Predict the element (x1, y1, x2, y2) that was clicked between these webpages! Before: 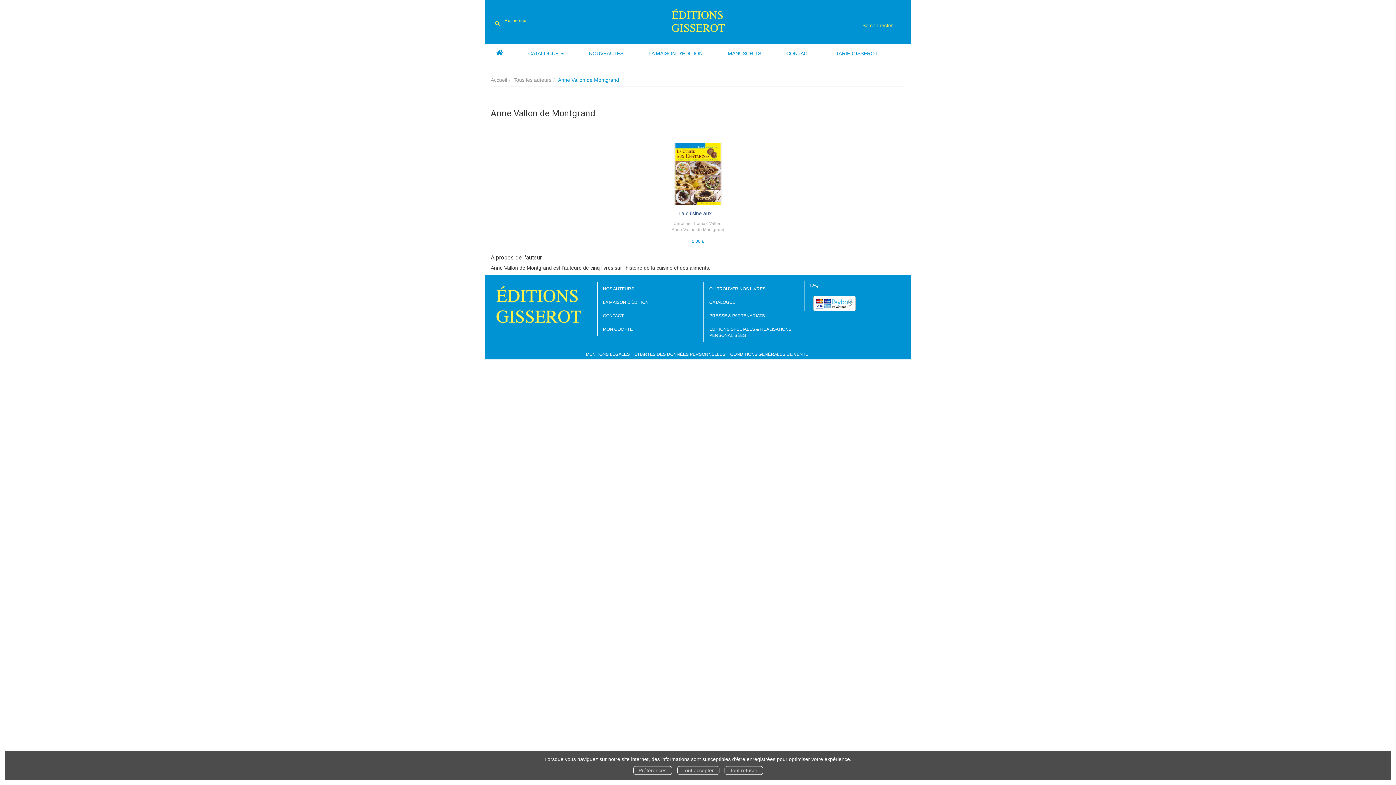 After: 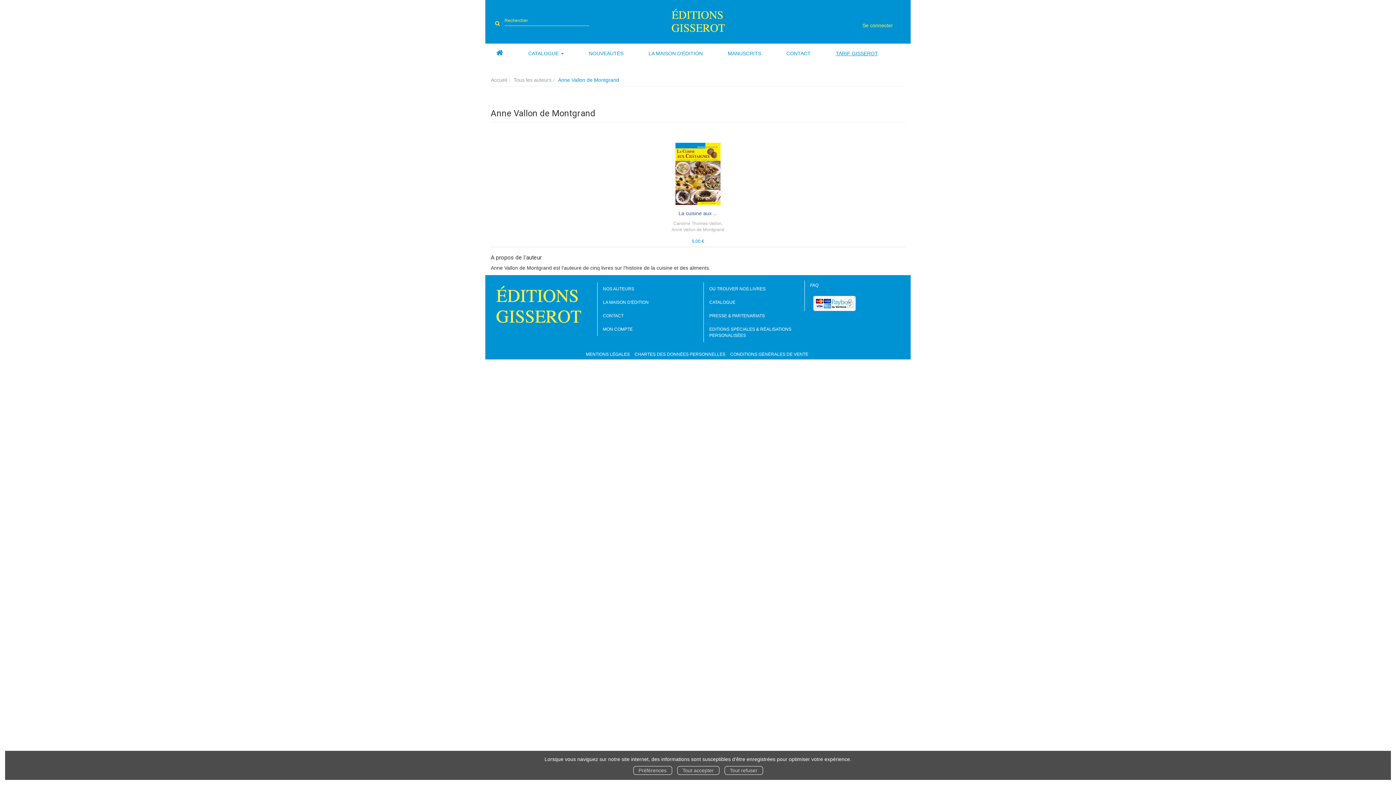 Action: bbox: (836, 50, 878, 56) label: TARIF GISSEROT